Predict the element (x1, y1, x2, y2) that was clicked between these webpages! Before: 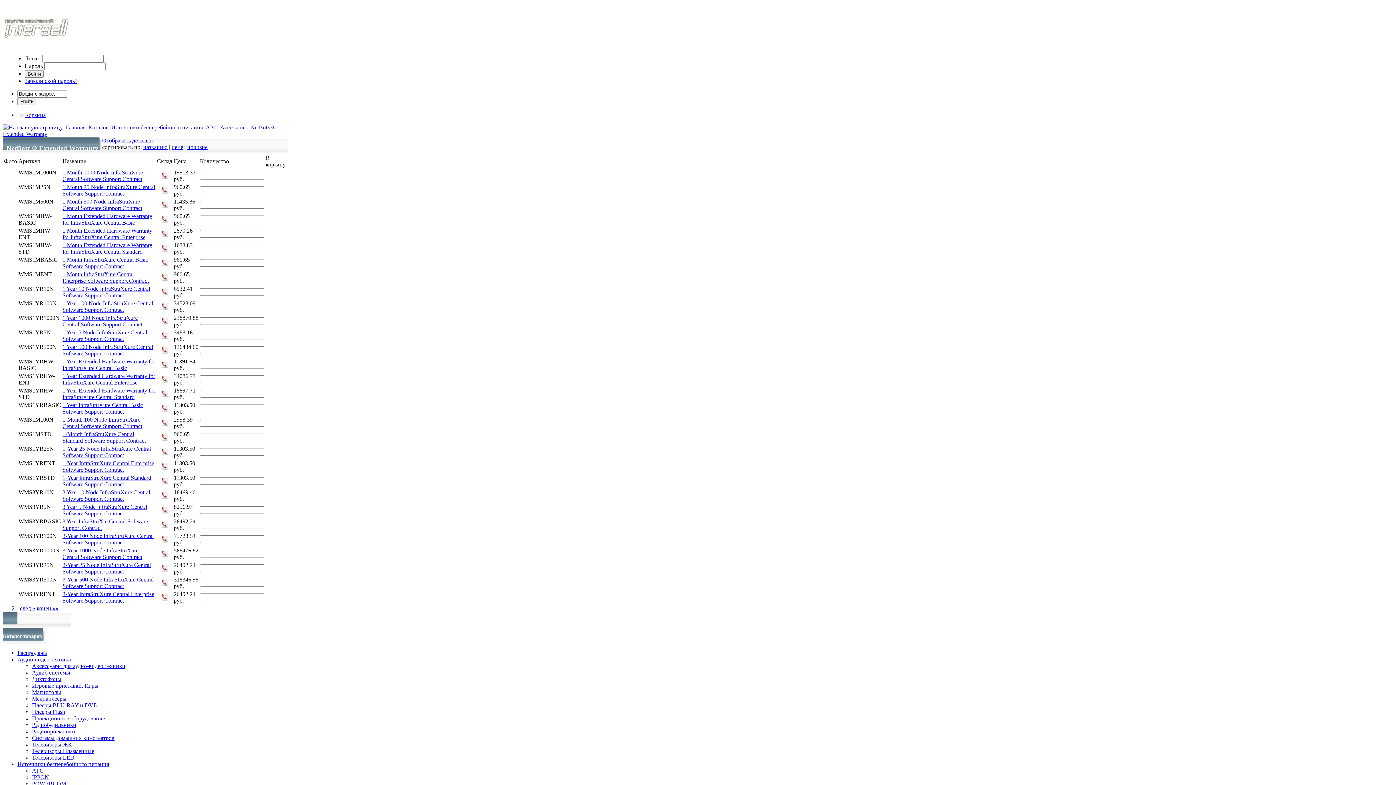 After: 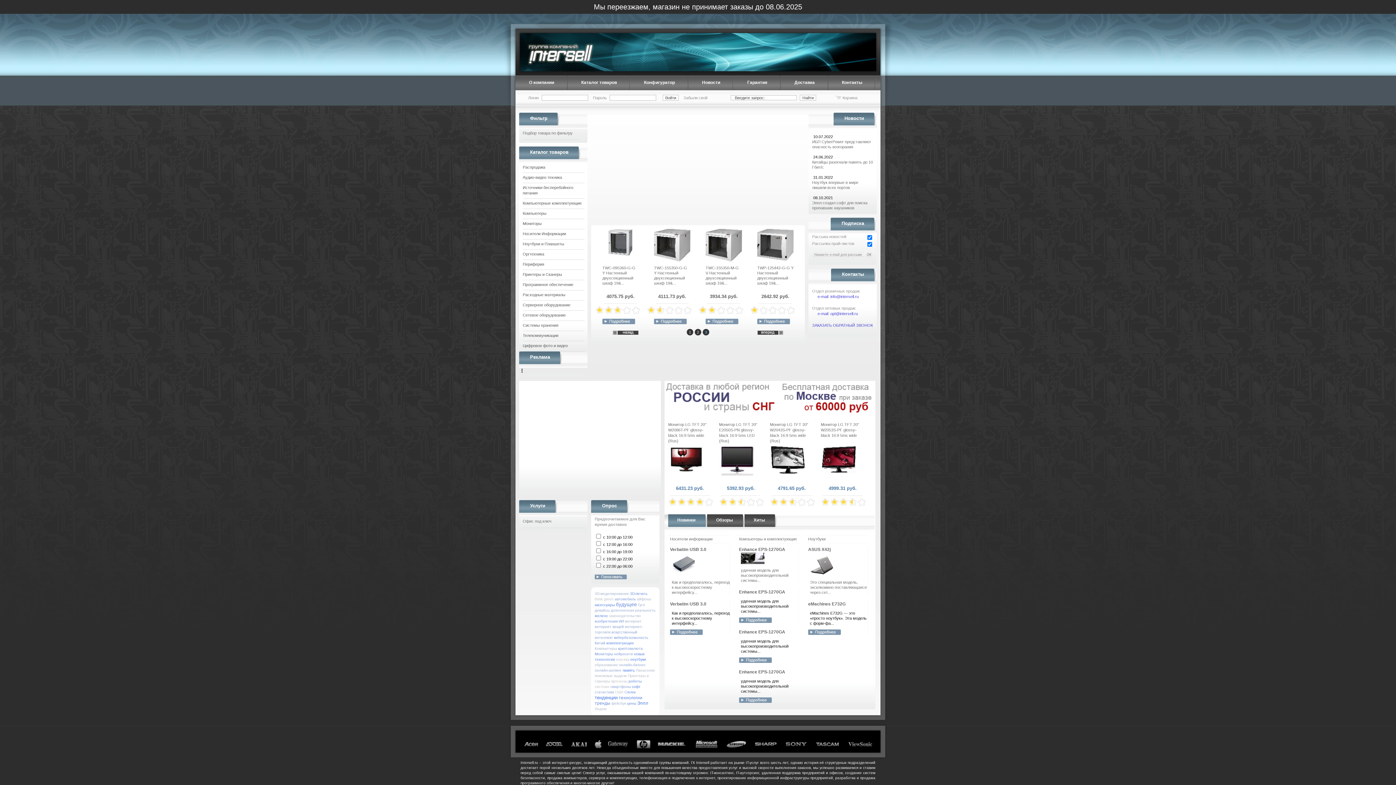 Action: bbox: (2, 124, 62, 130)